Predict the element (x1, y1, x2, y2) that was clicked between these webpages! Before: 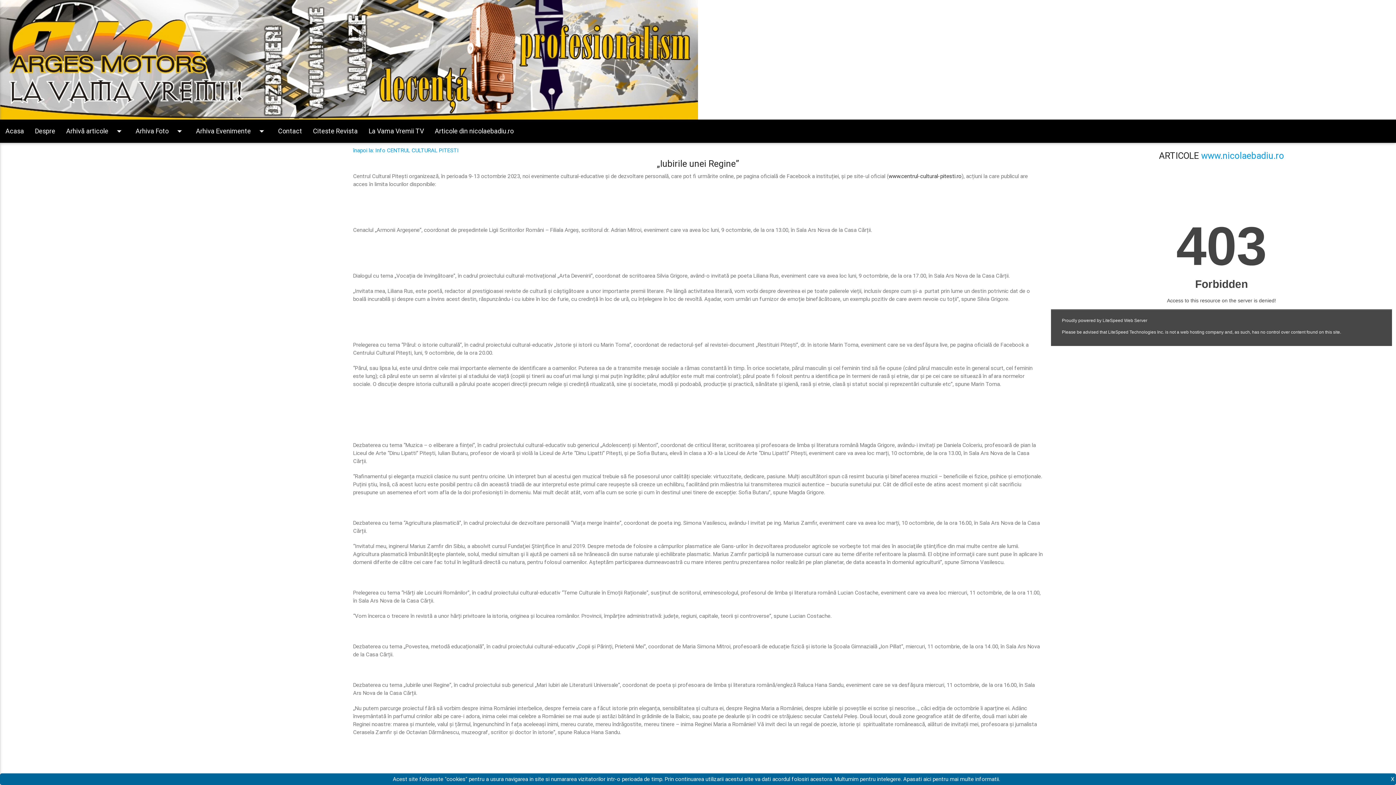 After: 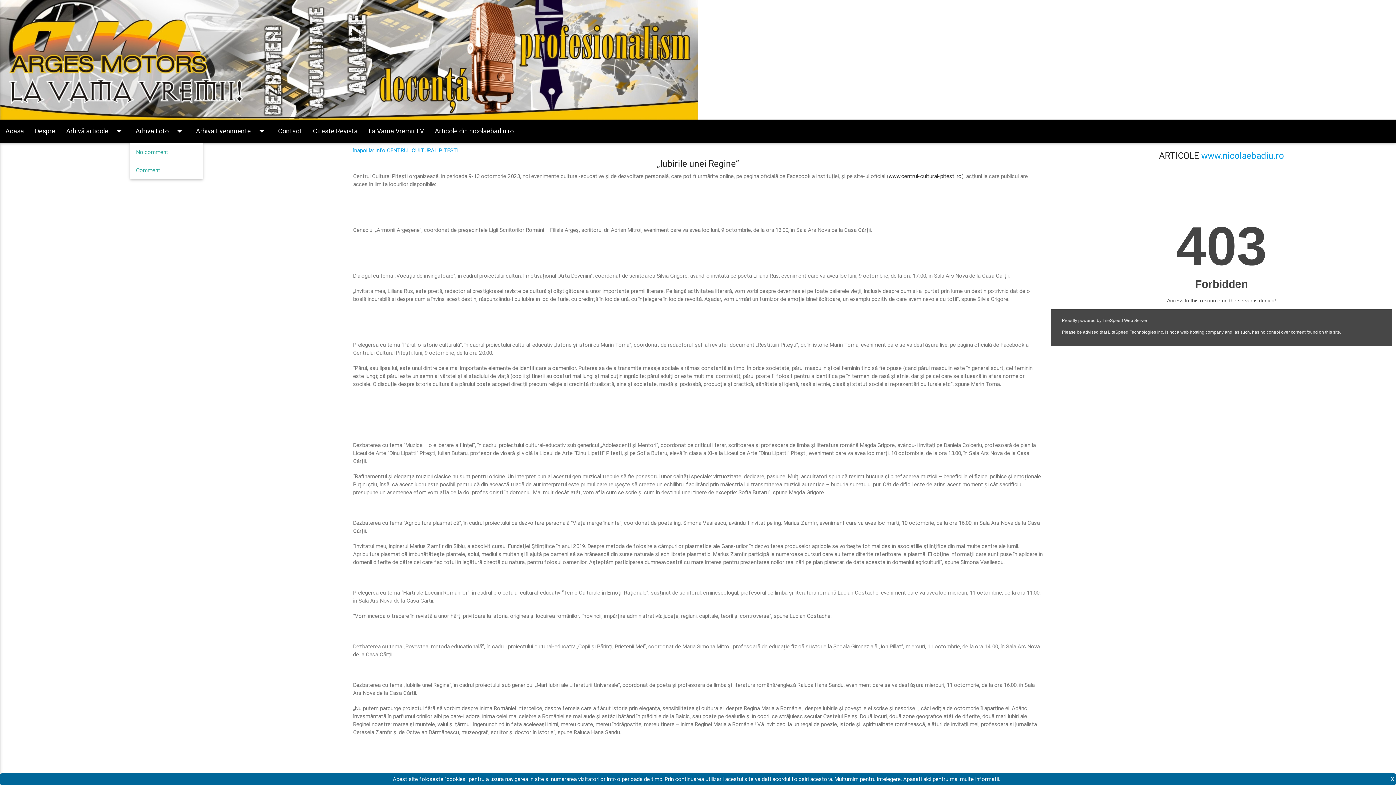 Action: label: Arhiva Foto
arrow_drop_down bbox: (130, 119, 190, 142)